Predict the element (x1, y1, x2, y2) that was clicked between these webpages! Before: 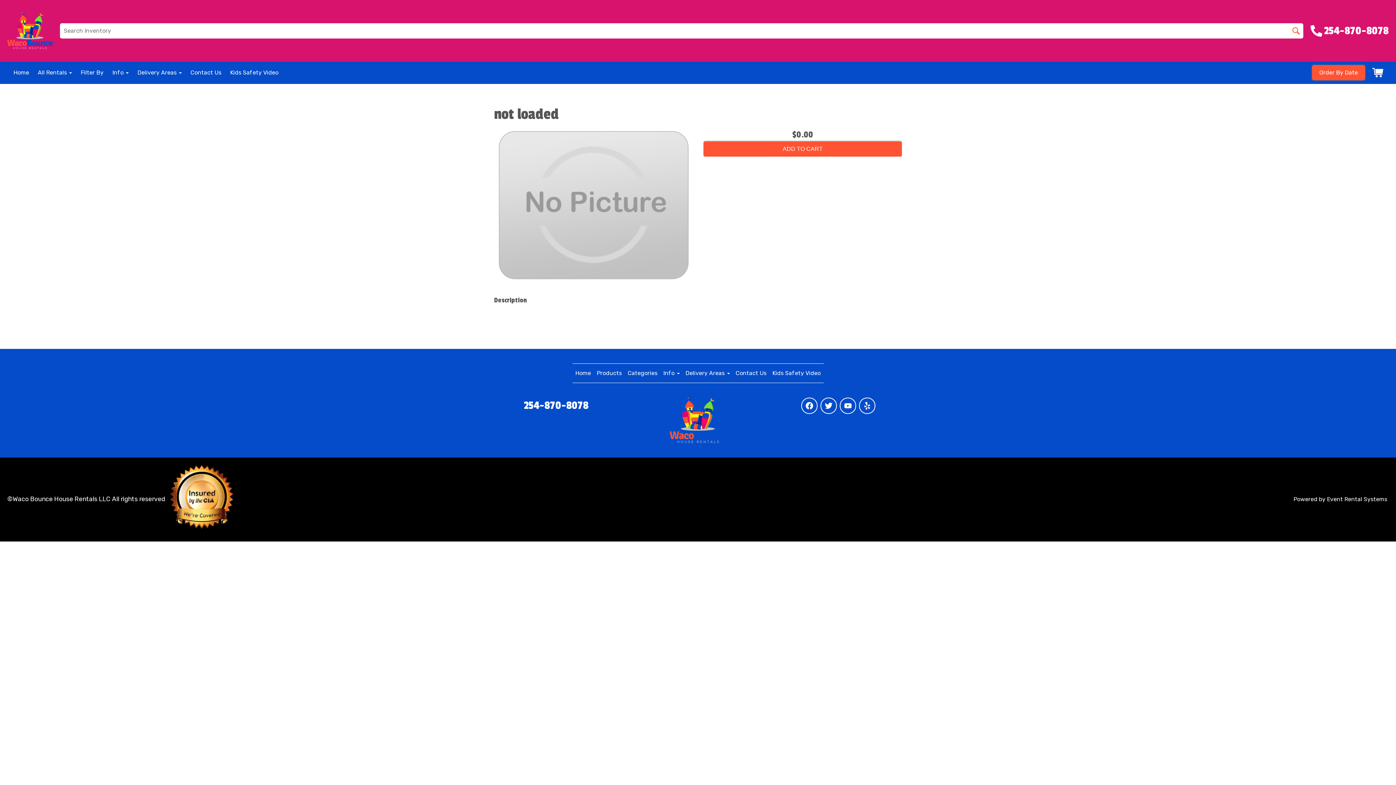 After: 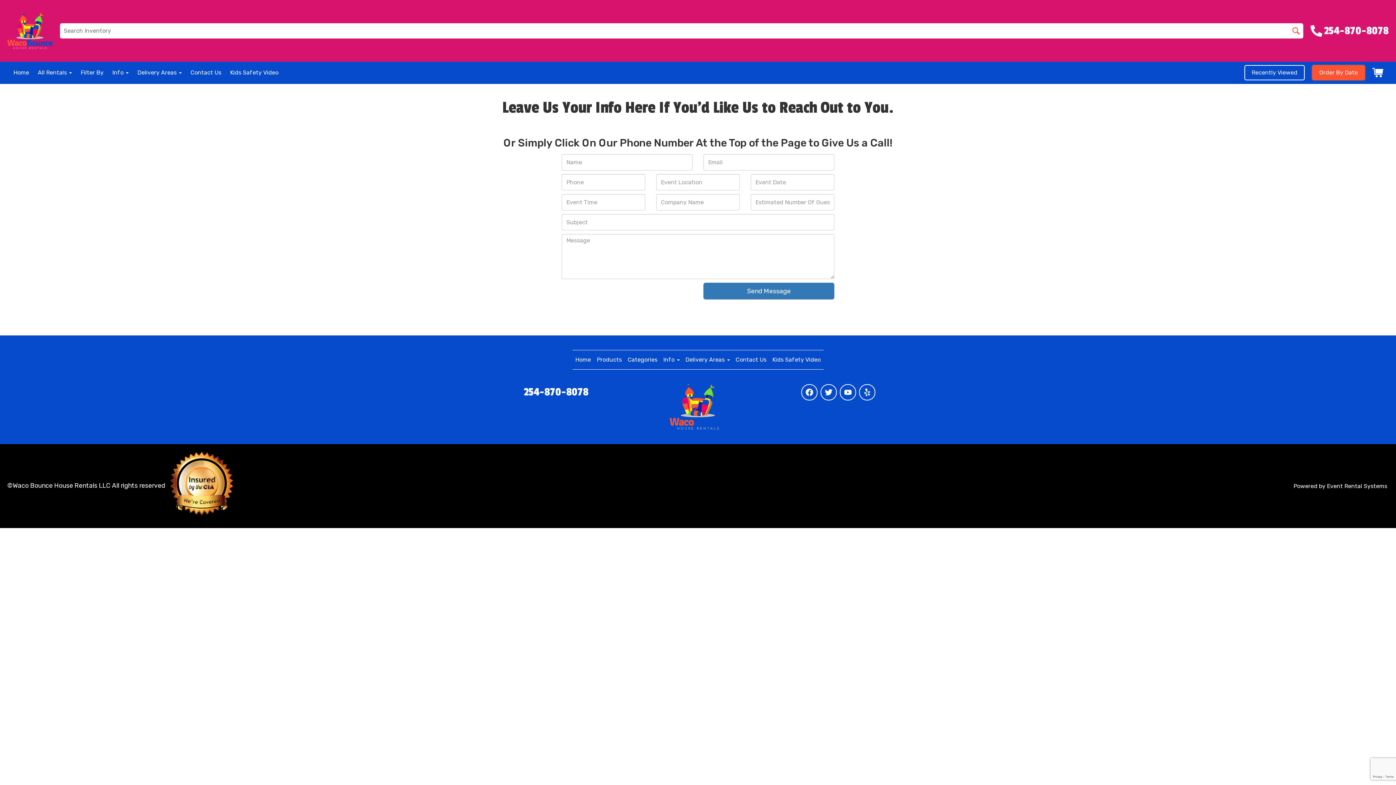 Action: bbox: (735, 369, 766, 376) label: Contact Us